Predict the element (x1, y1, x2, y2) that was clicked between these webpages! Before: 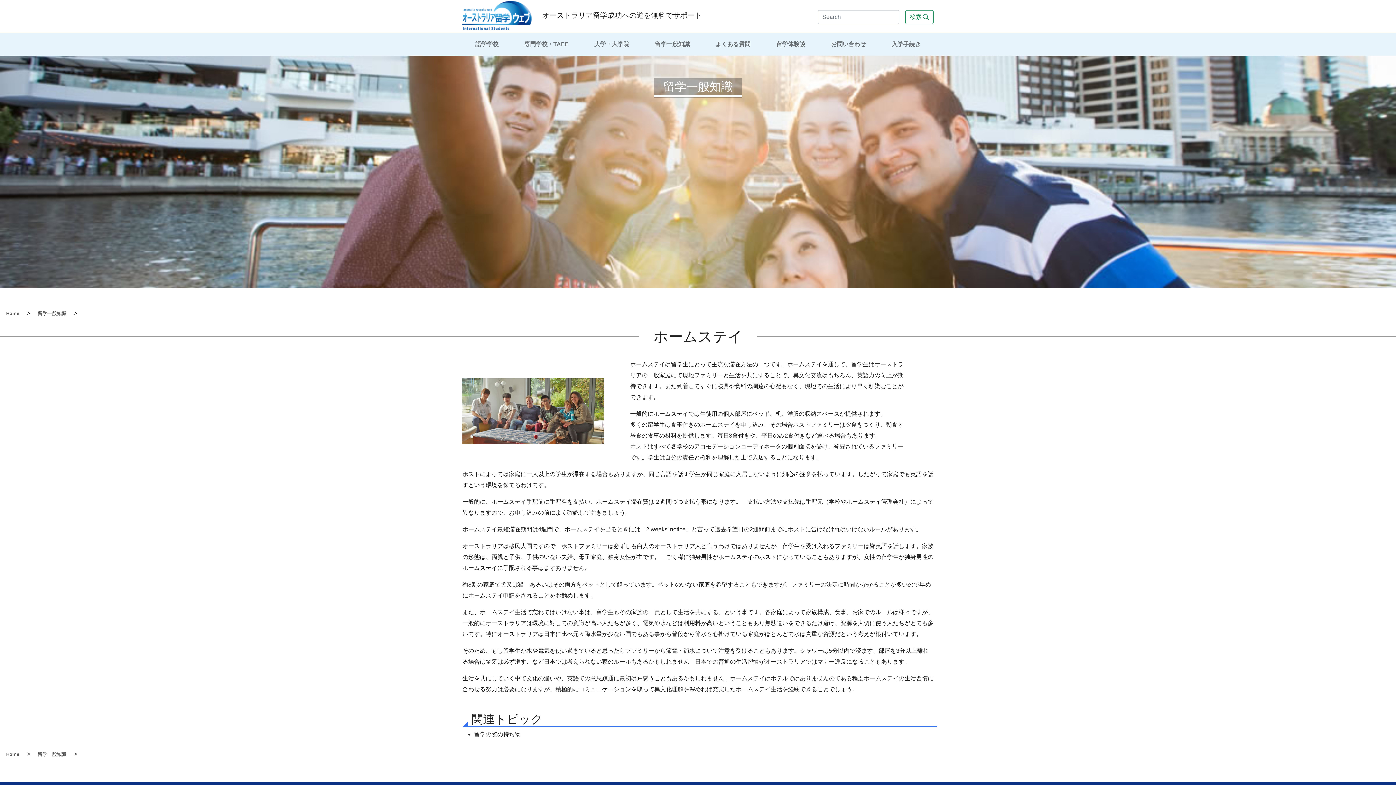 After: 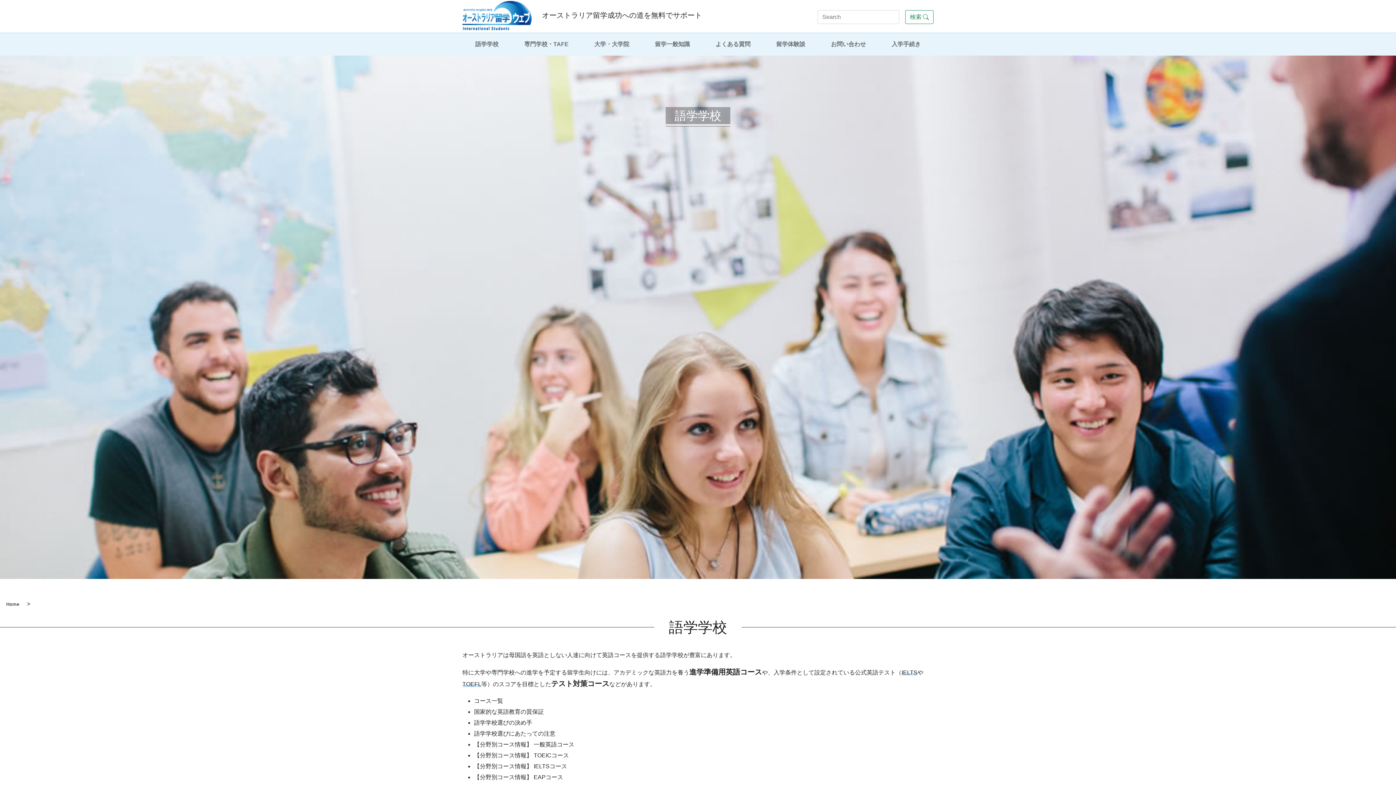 Action: bbox: (462, 36, 511, 52) label: 語学学校